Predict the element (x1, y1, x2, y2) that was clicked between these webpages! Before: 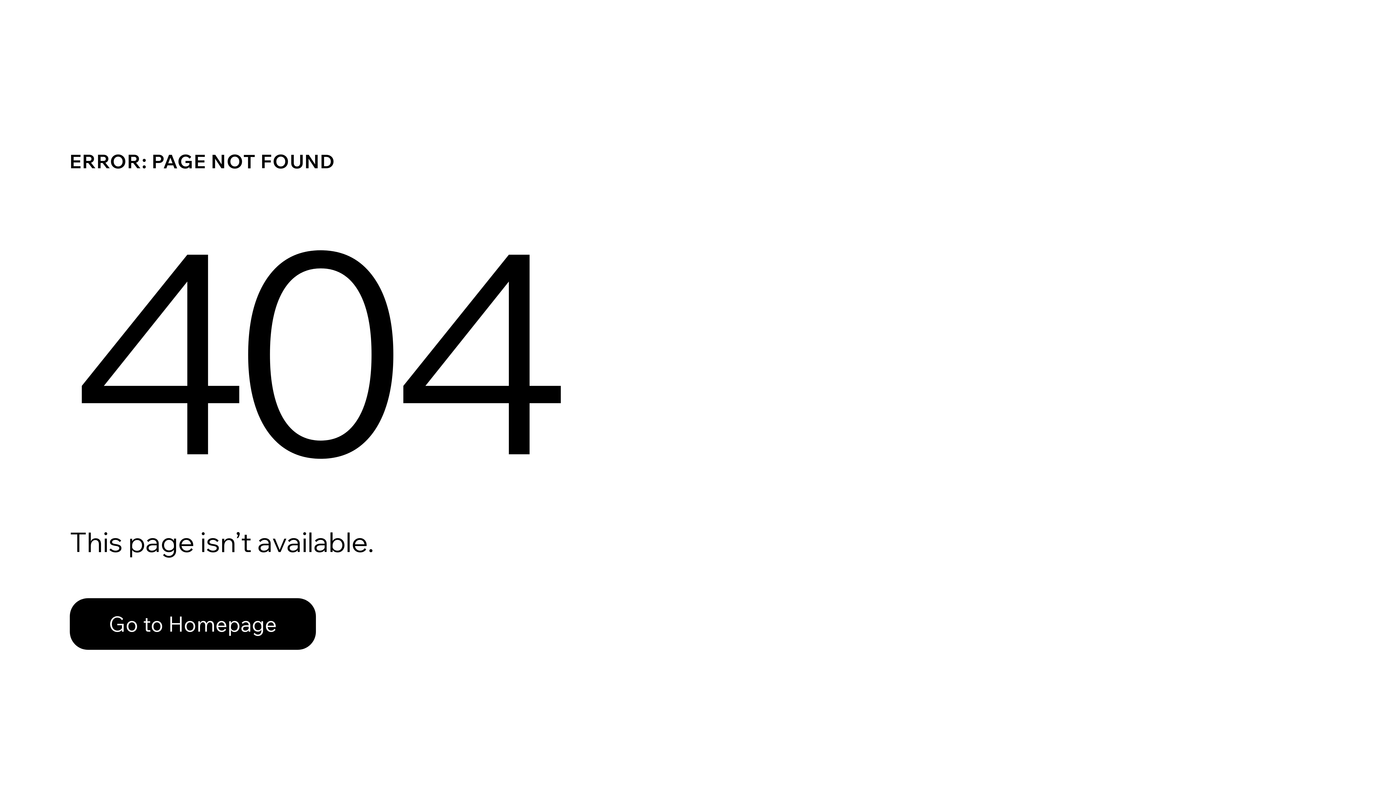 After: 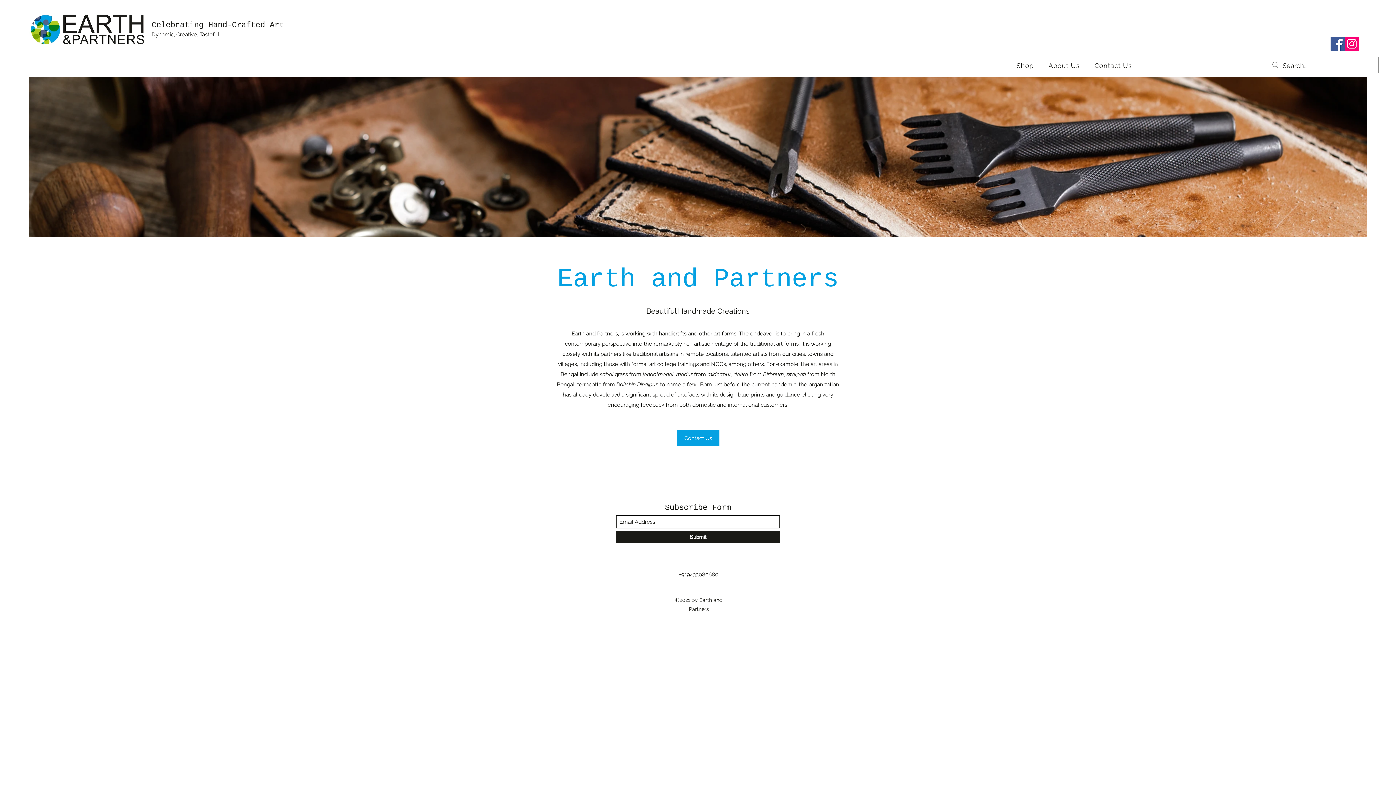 Action: label: Go to Homepage bbox: (69, 582, 768, 659)